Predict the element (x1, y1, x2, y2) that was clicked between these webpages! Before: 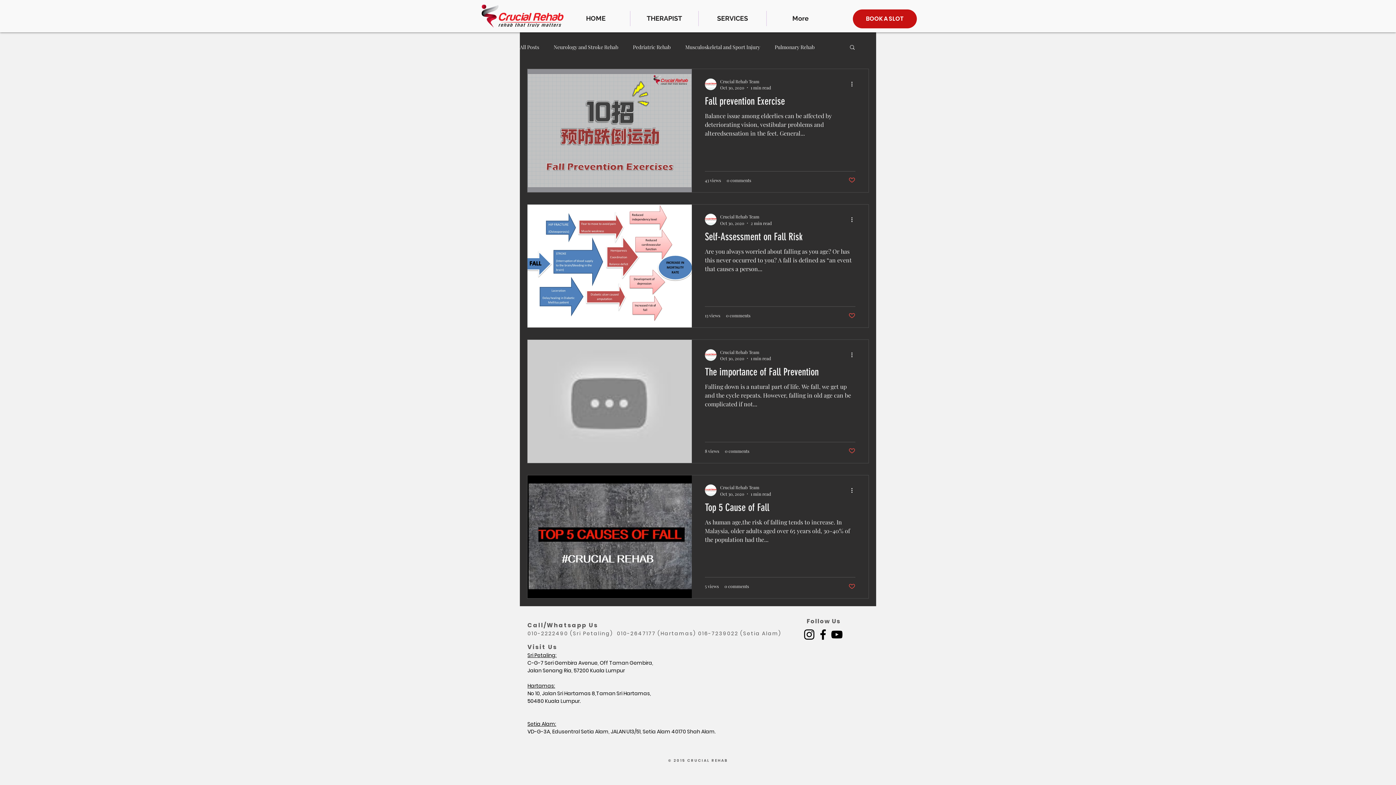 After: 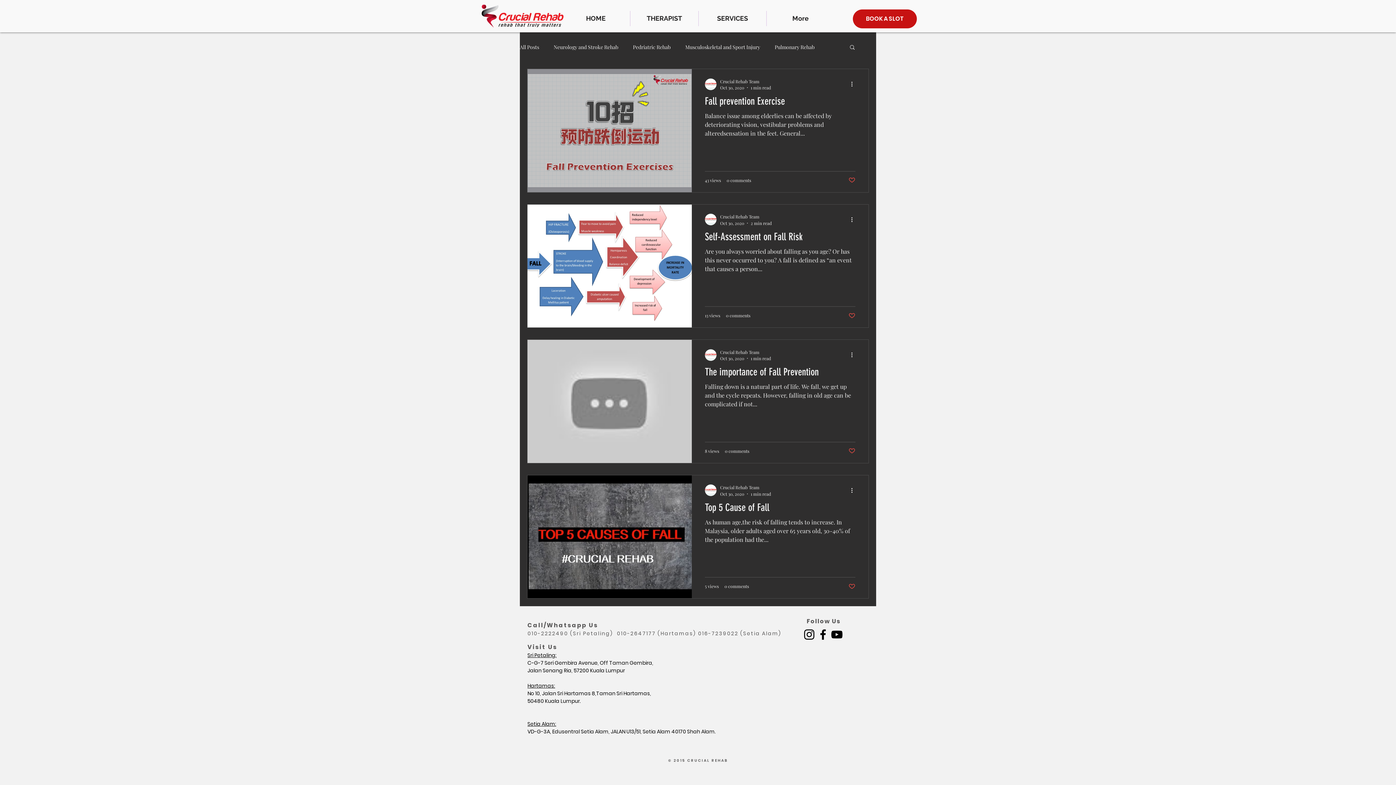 Action: label: Like post bbox: (848, 447, 855, 454)